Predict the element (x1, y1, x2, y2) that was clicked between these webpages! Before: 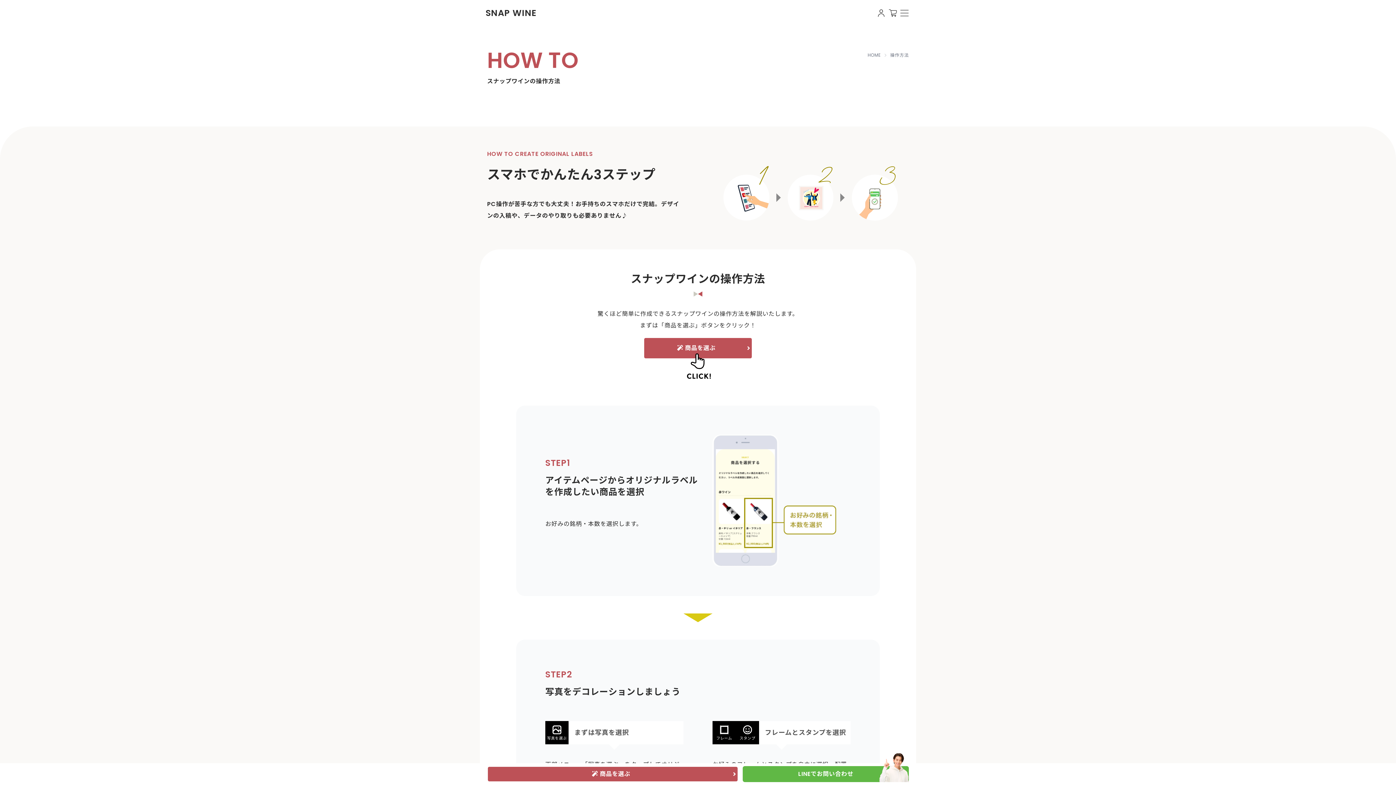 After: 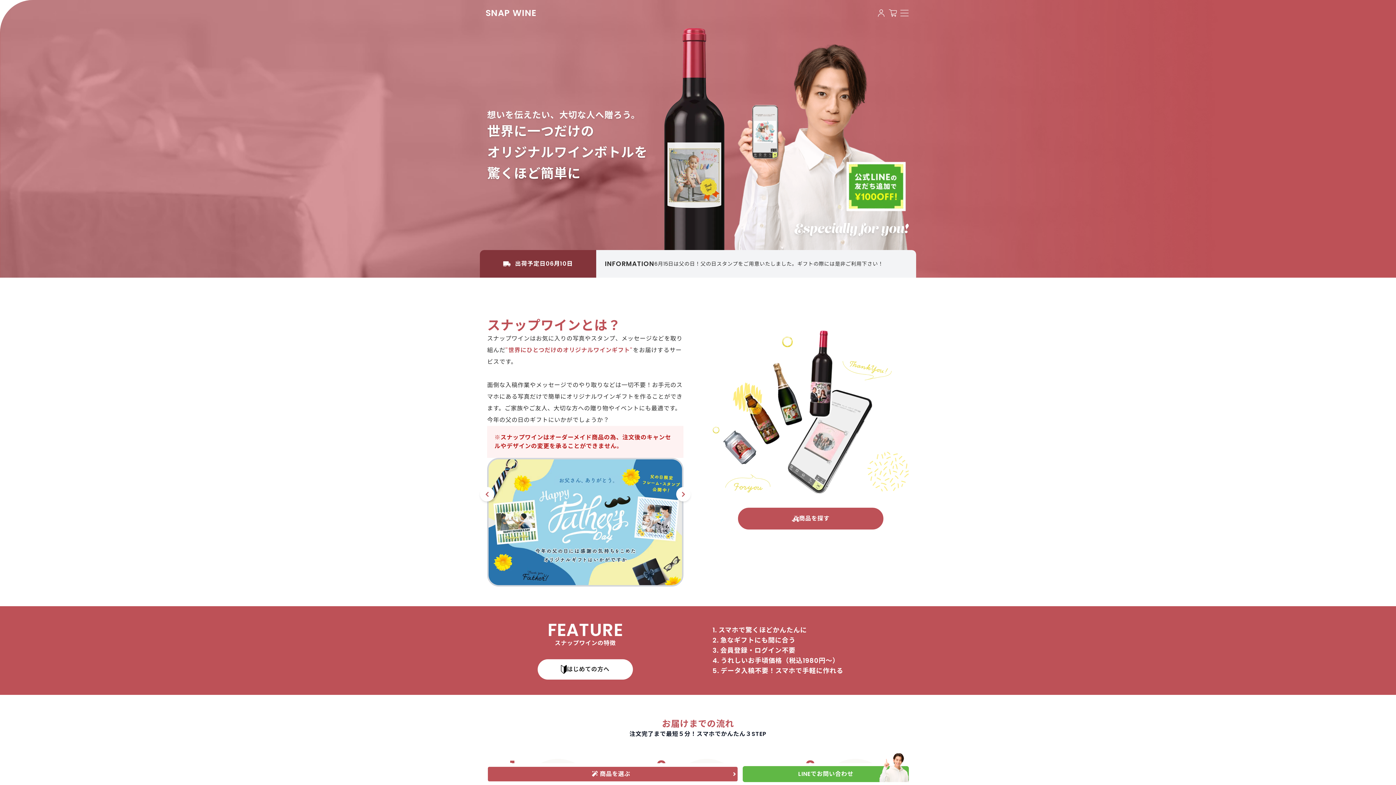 Action: bbox: (867, 52, 881, 58) label: HOME